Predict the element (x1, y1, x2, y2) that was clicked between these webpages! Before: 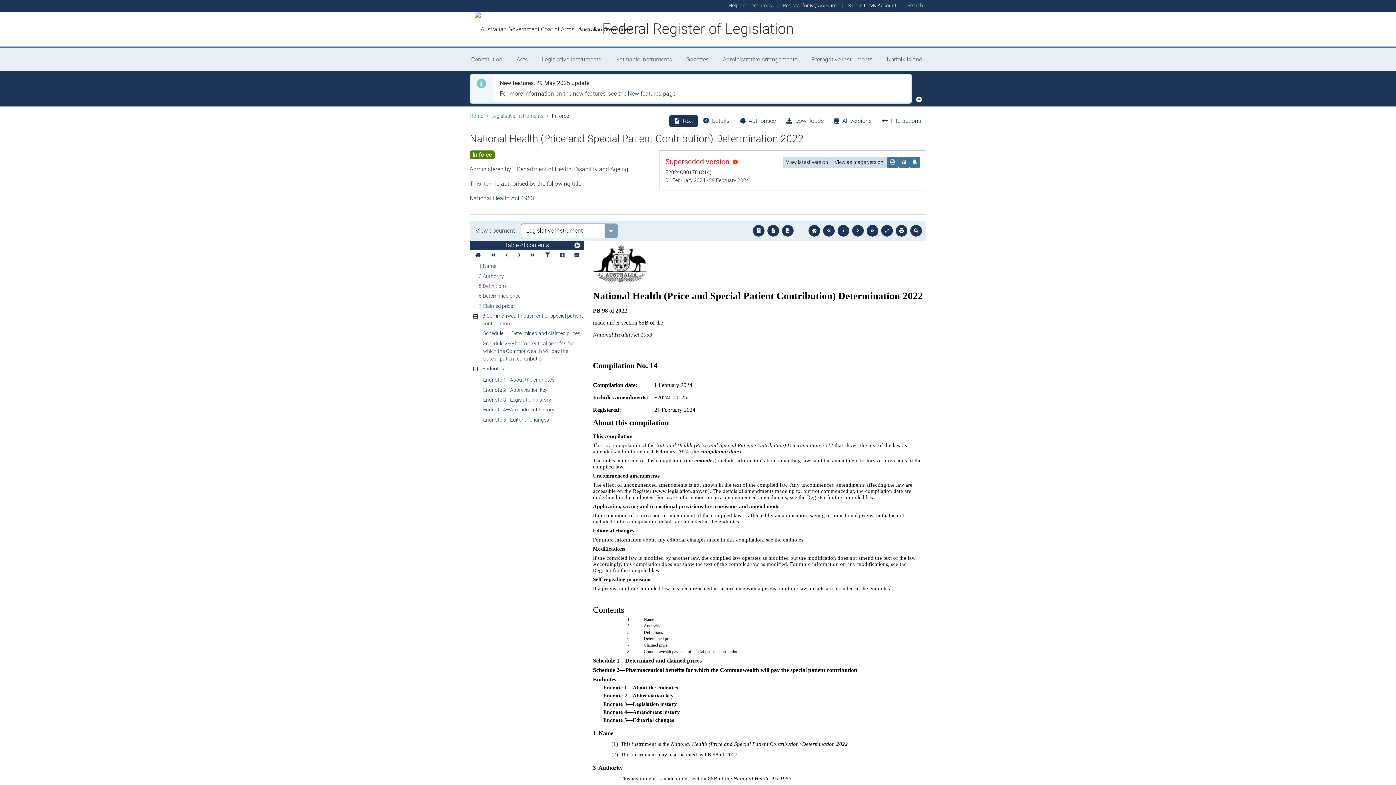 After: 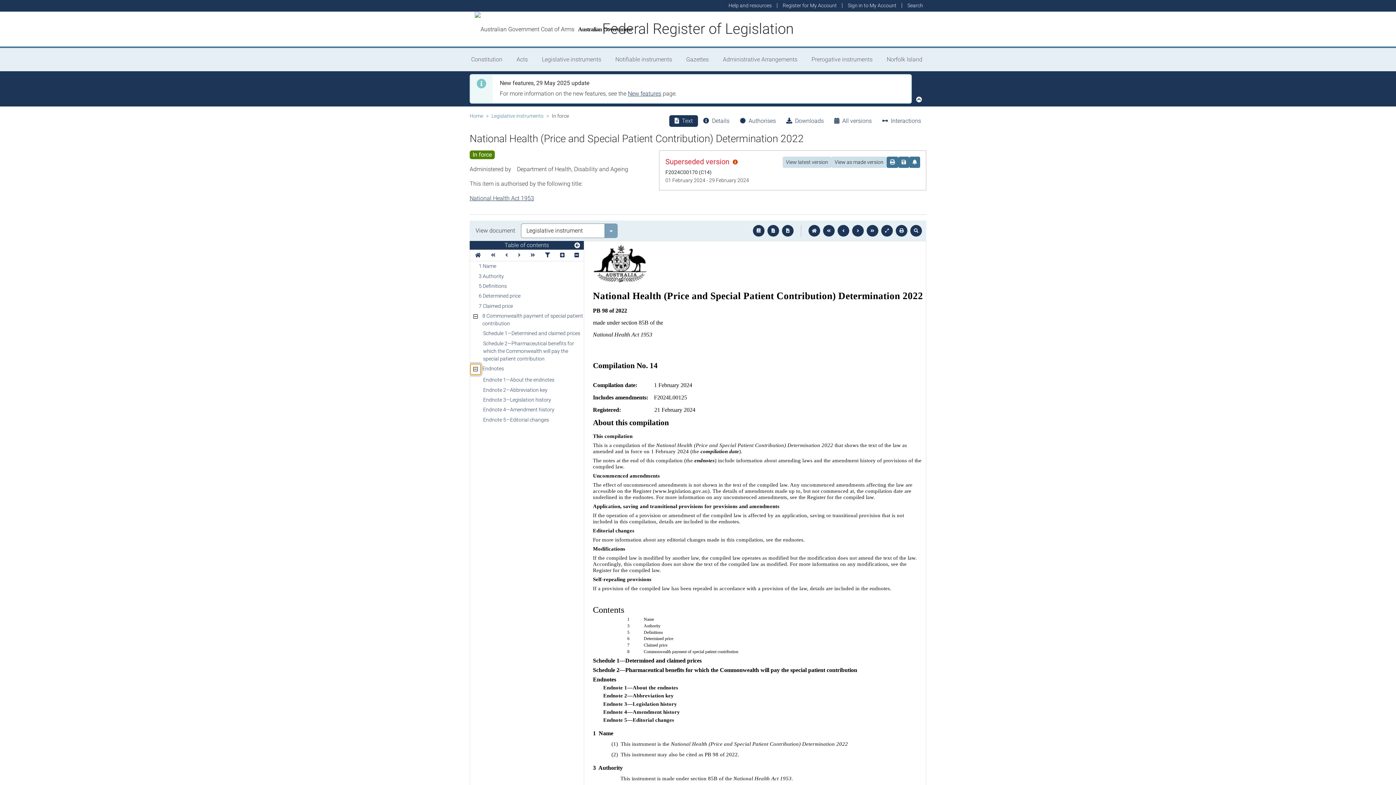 Action: label: Collapse bbox: (470, 364, 481, 375)